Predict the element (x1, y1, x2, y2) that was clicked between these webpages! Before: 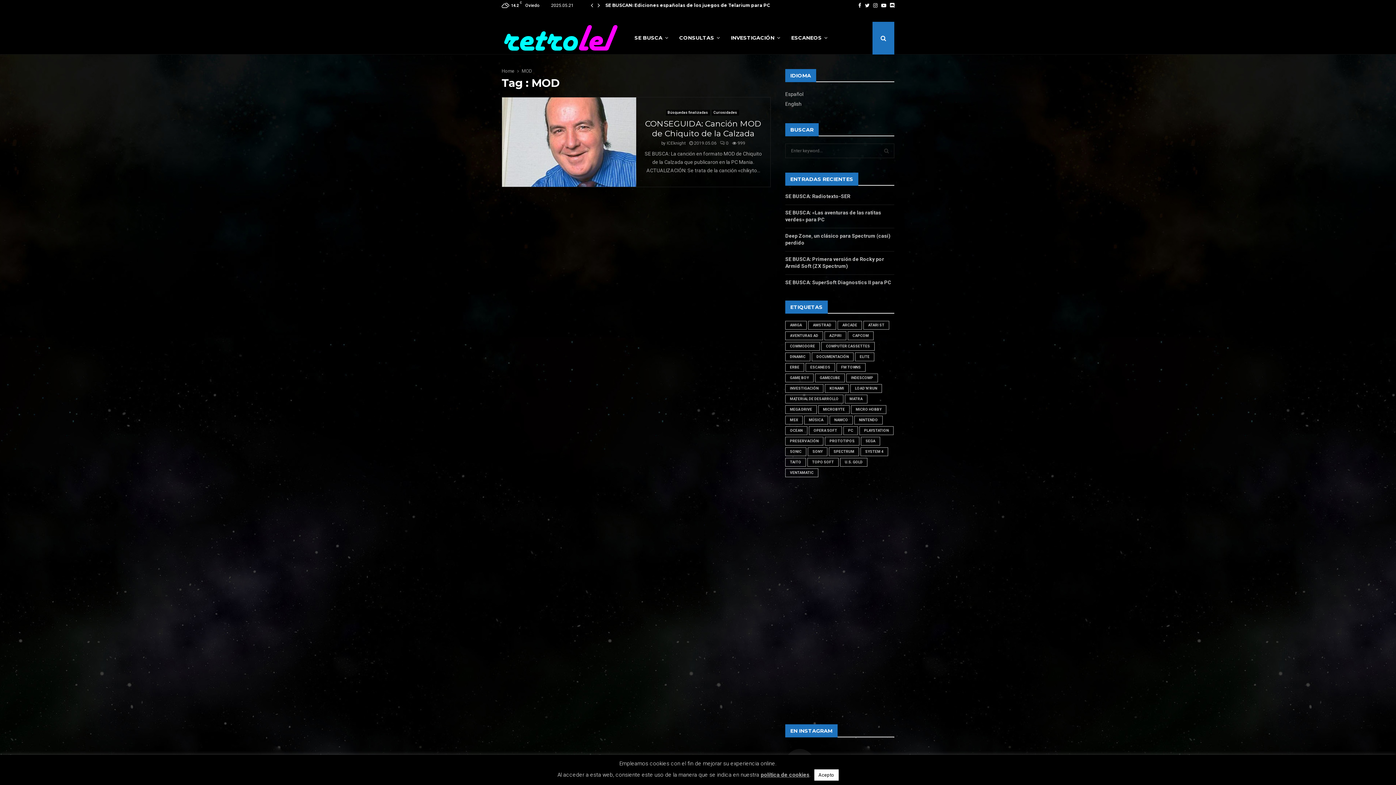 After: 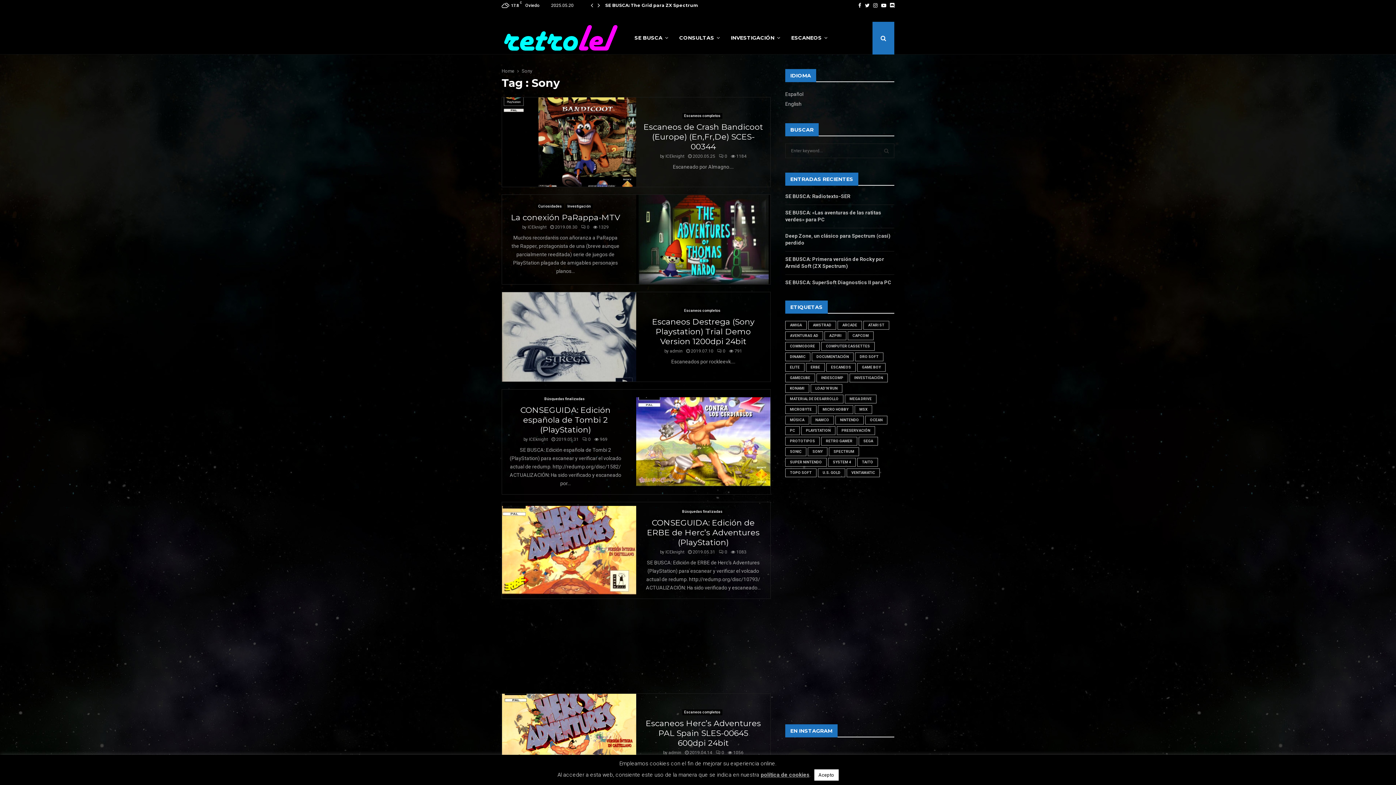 Action: bbox: (808, 447, 827, 456) label: SONY